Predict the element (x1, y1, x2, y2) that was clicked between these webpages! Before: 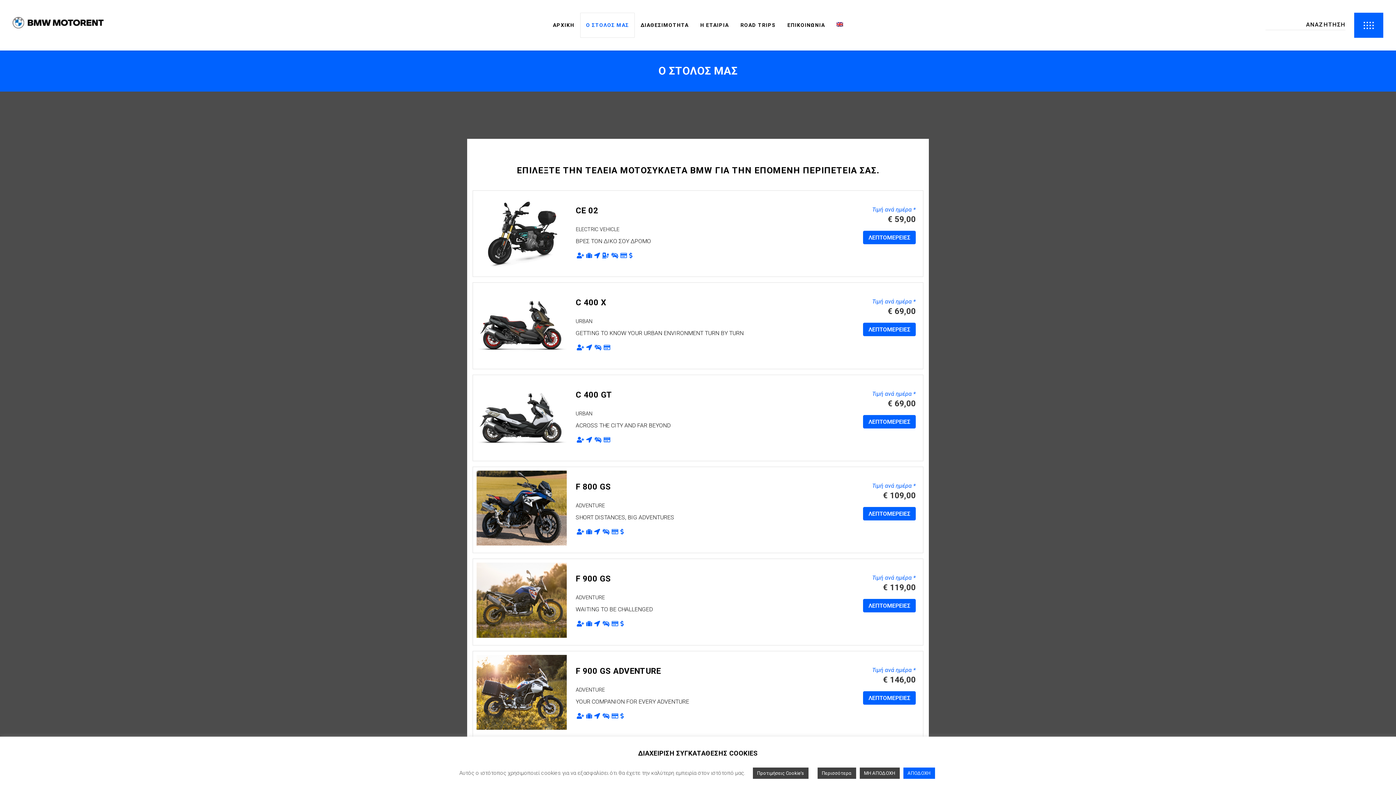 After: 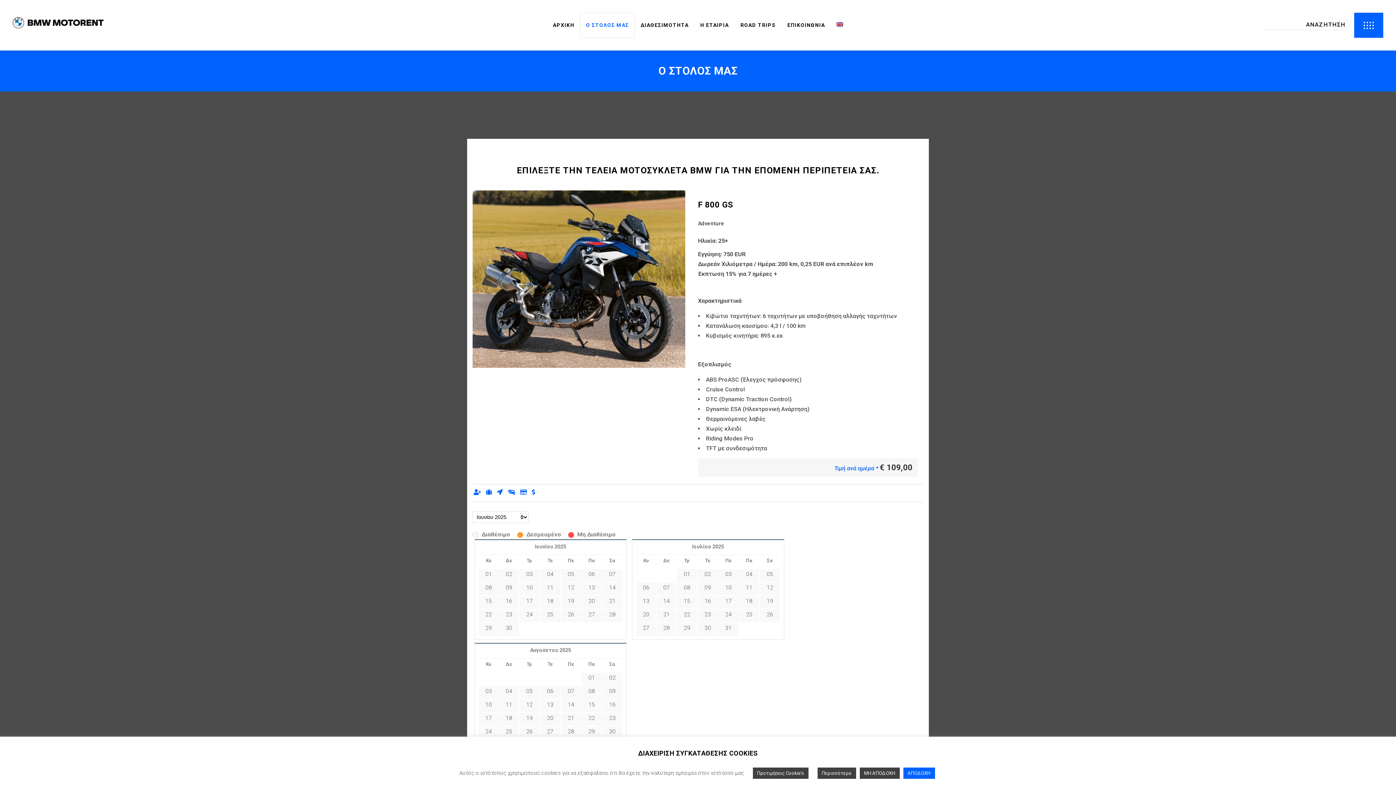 Action: bbox: (863, 507, 916, 520) label: ΛΕΠΤΟΜΕΡΕΙΕΣ